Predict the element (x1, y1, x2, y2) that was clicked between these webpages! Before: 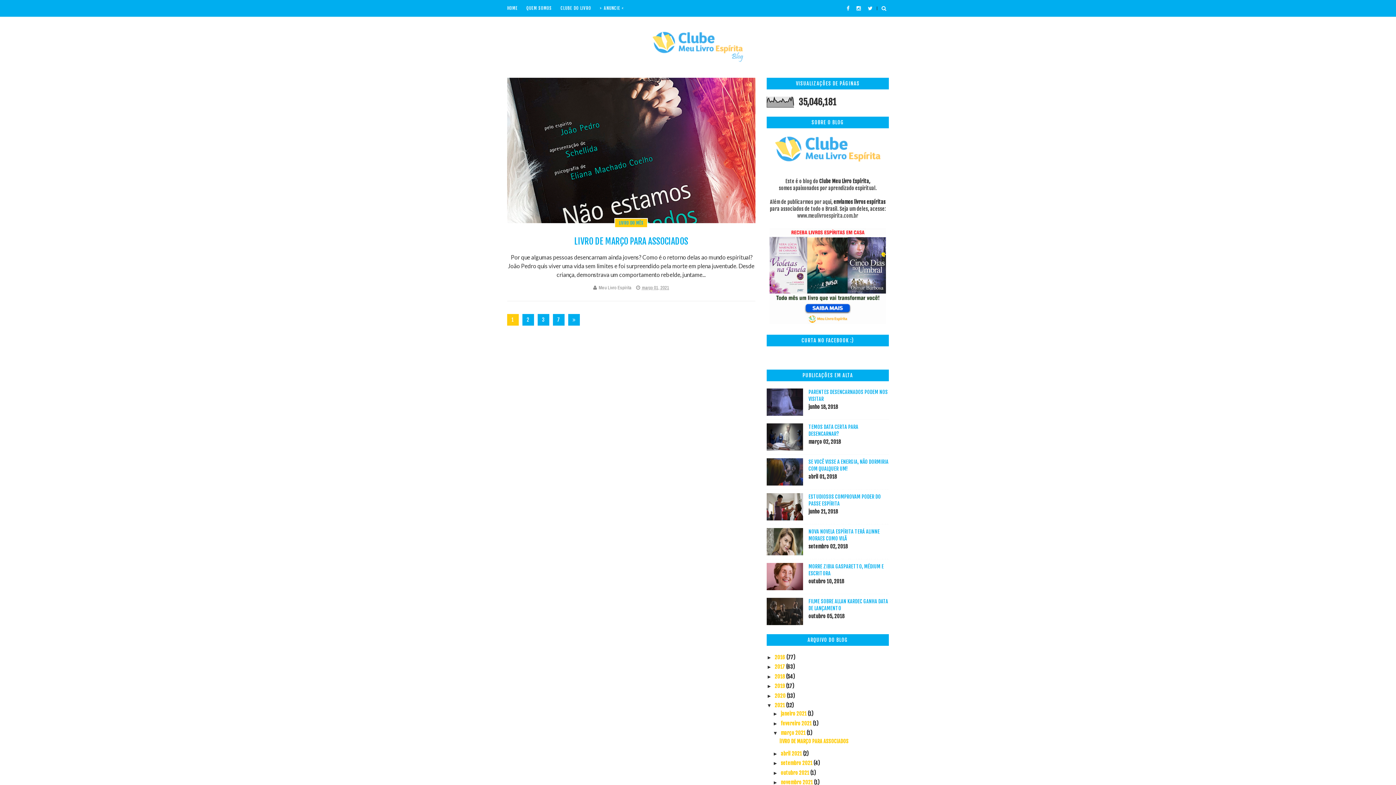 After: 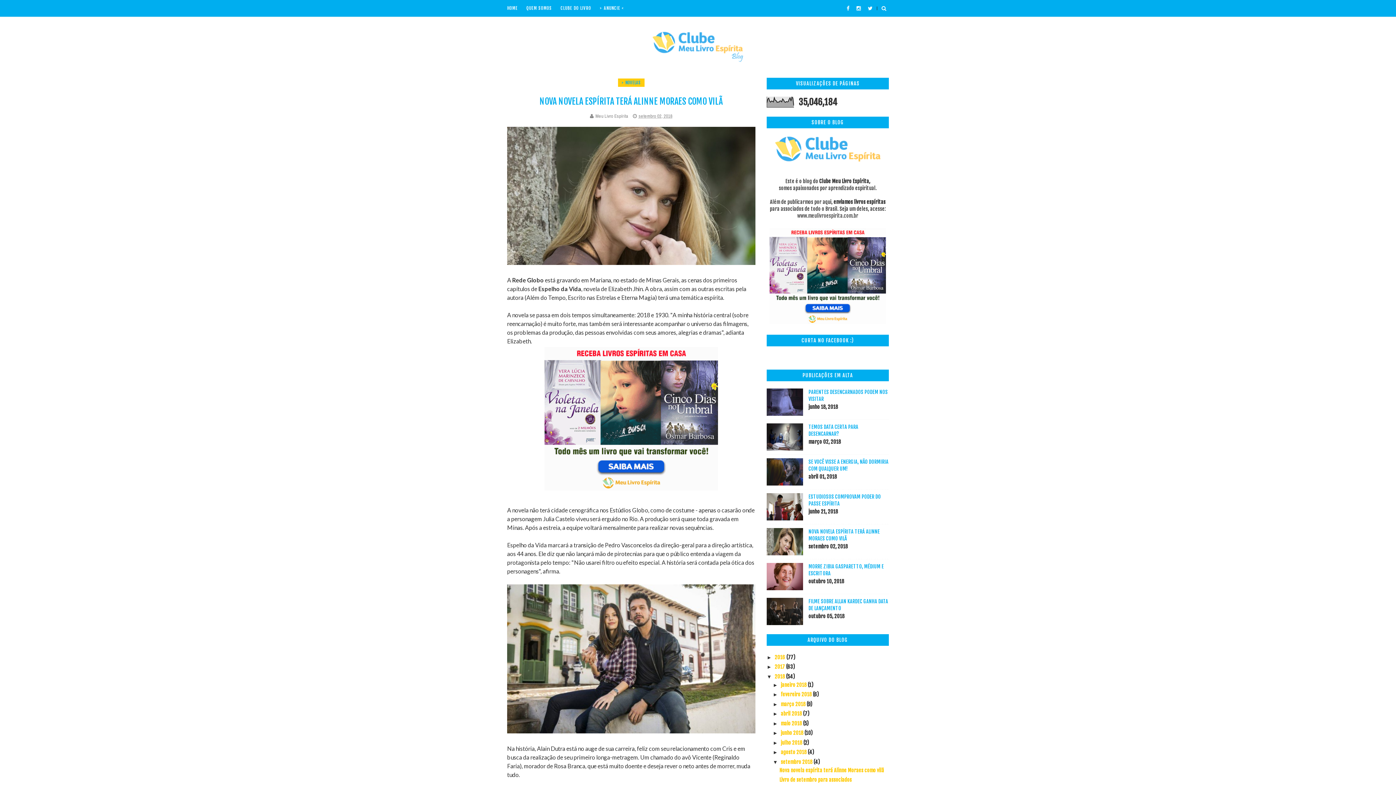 Action: bbox: (766, 528, 803, 555)